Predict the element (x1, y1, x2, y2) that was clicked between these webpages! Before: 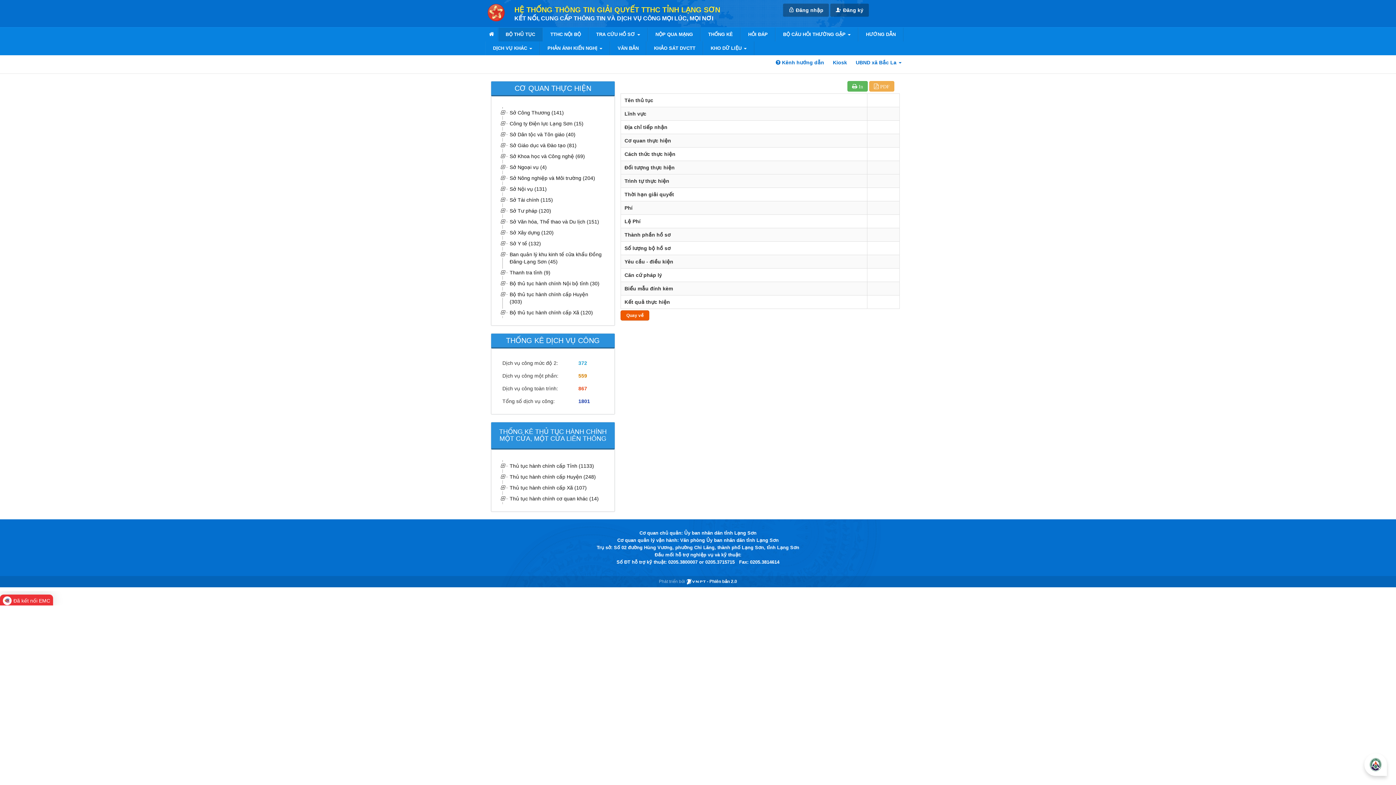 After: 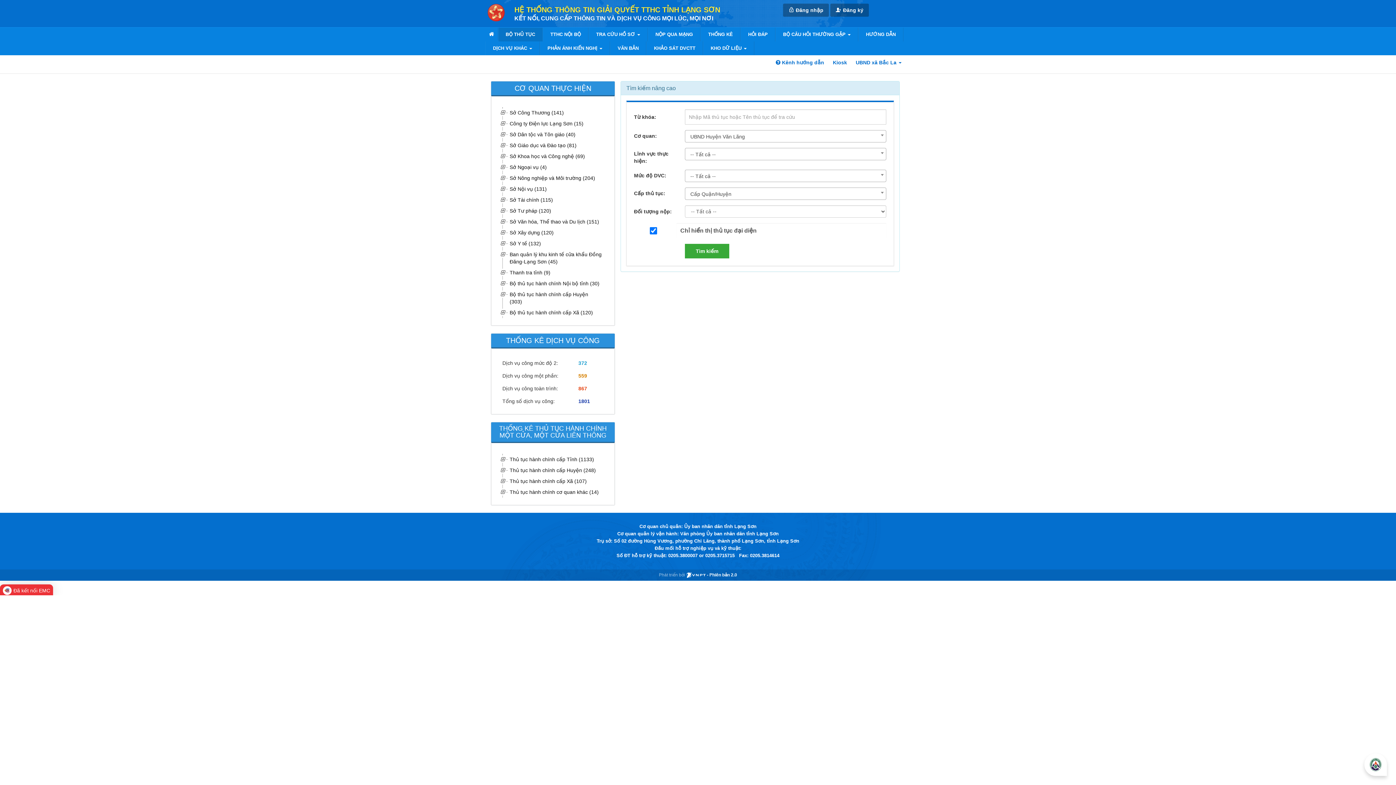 Action: bbox: (508, 471, 603, 482) label: Thủ tục hành chính cấp Huyện (248)